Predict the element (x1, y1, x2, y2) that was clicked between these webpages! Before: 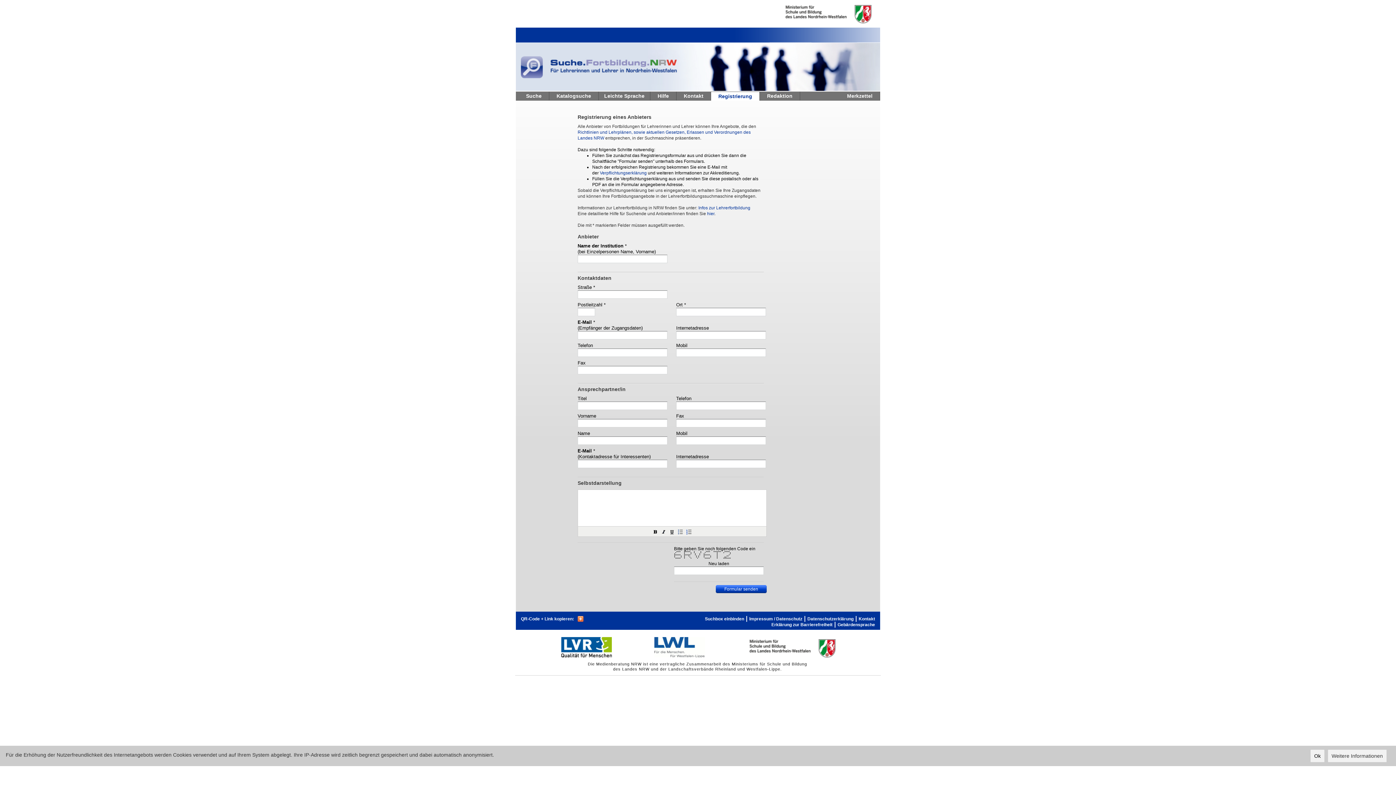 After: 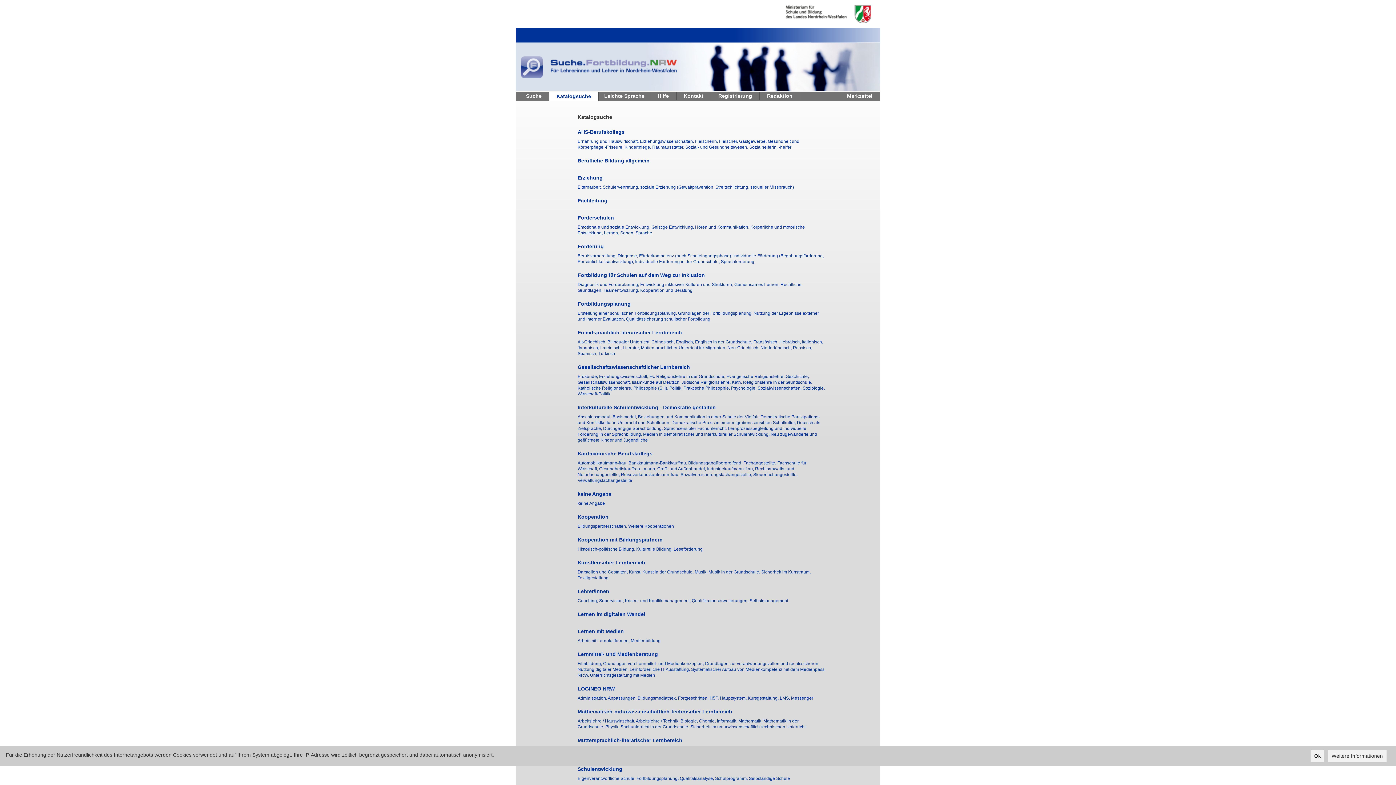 Action: bbox: (549, 91, 598, 100) label: Katalogsuche